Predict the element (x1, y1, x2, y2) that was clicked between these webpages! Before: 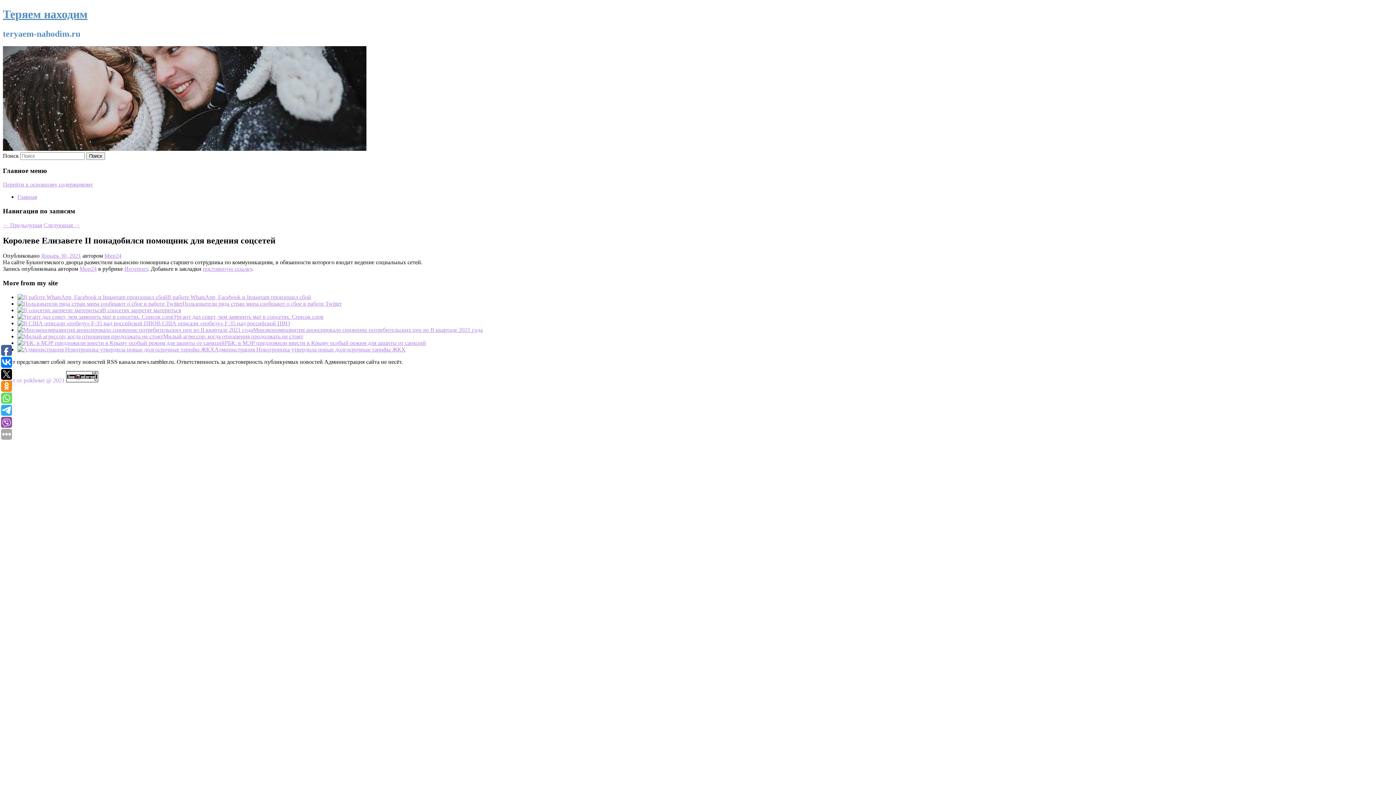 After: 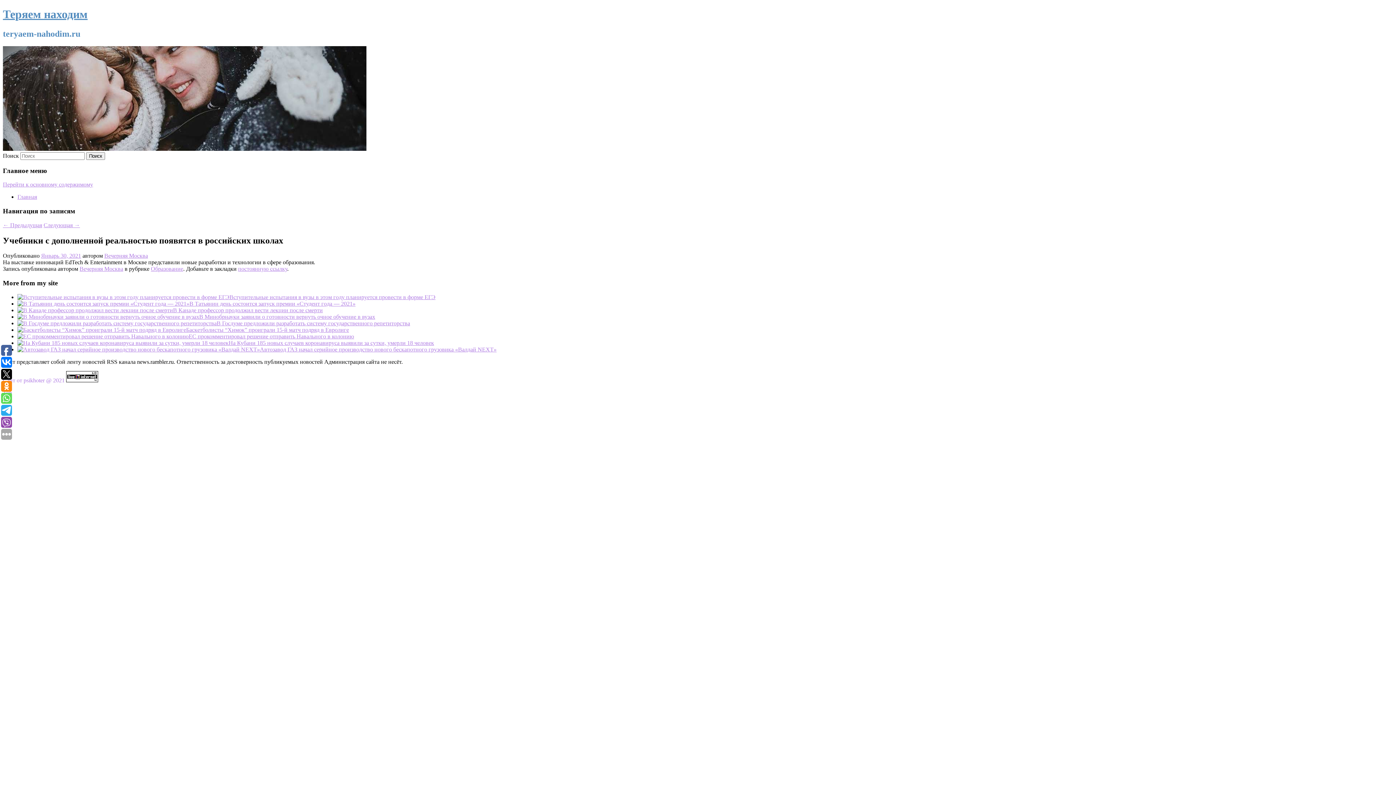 Action: bbox: (2, 222, 42, 228) label: ← Предыдущая